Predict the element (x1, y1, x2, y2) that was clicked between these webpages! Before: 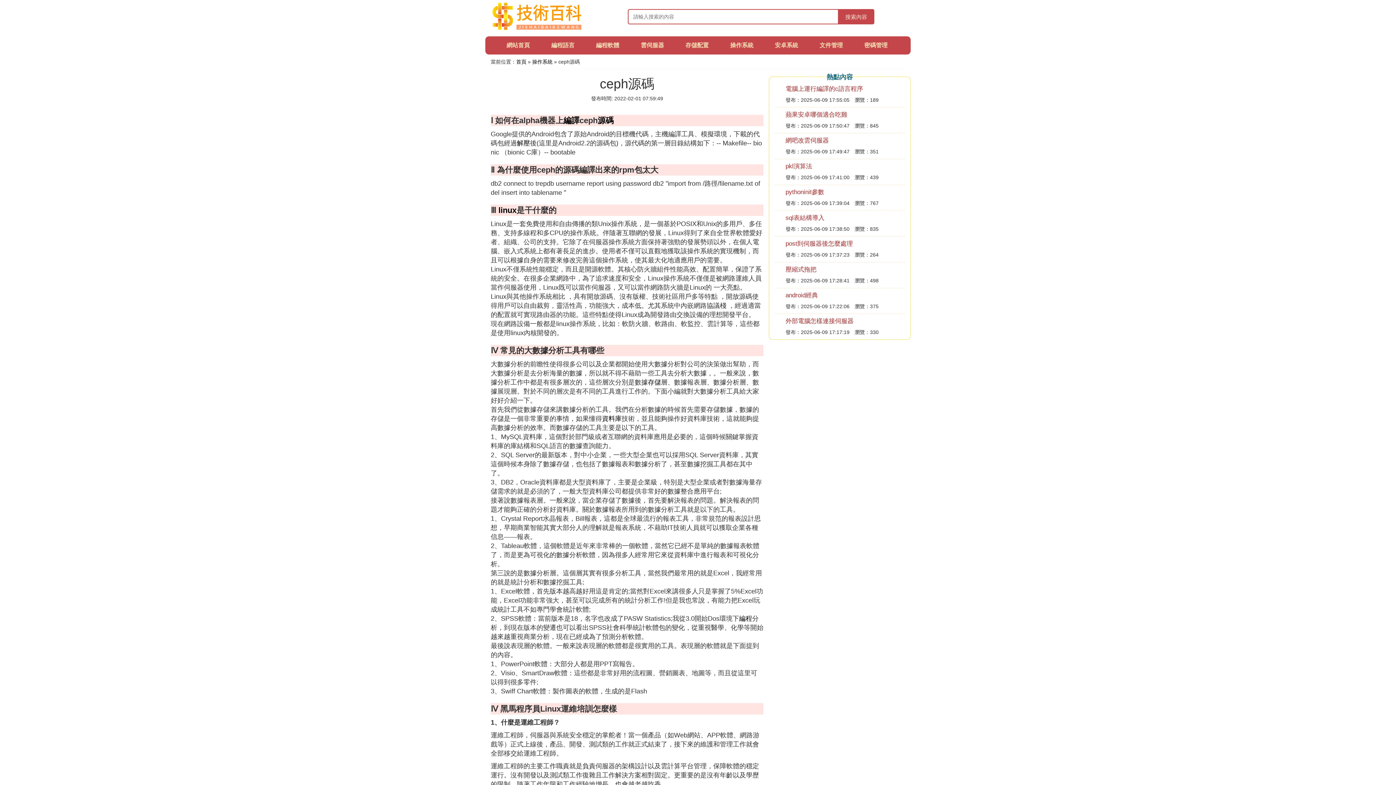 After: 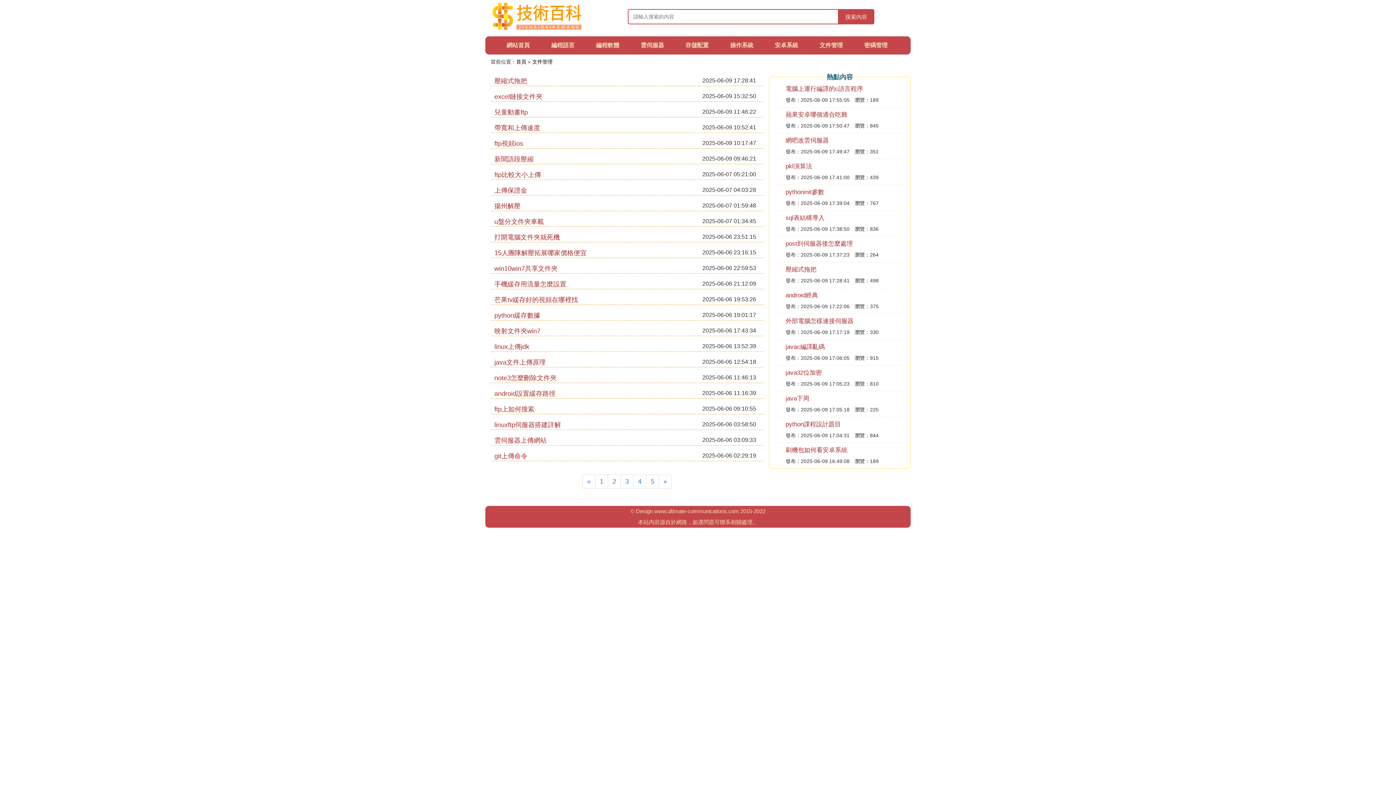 Action: label: 解壓 bbox: (517, 139, 530, 146)